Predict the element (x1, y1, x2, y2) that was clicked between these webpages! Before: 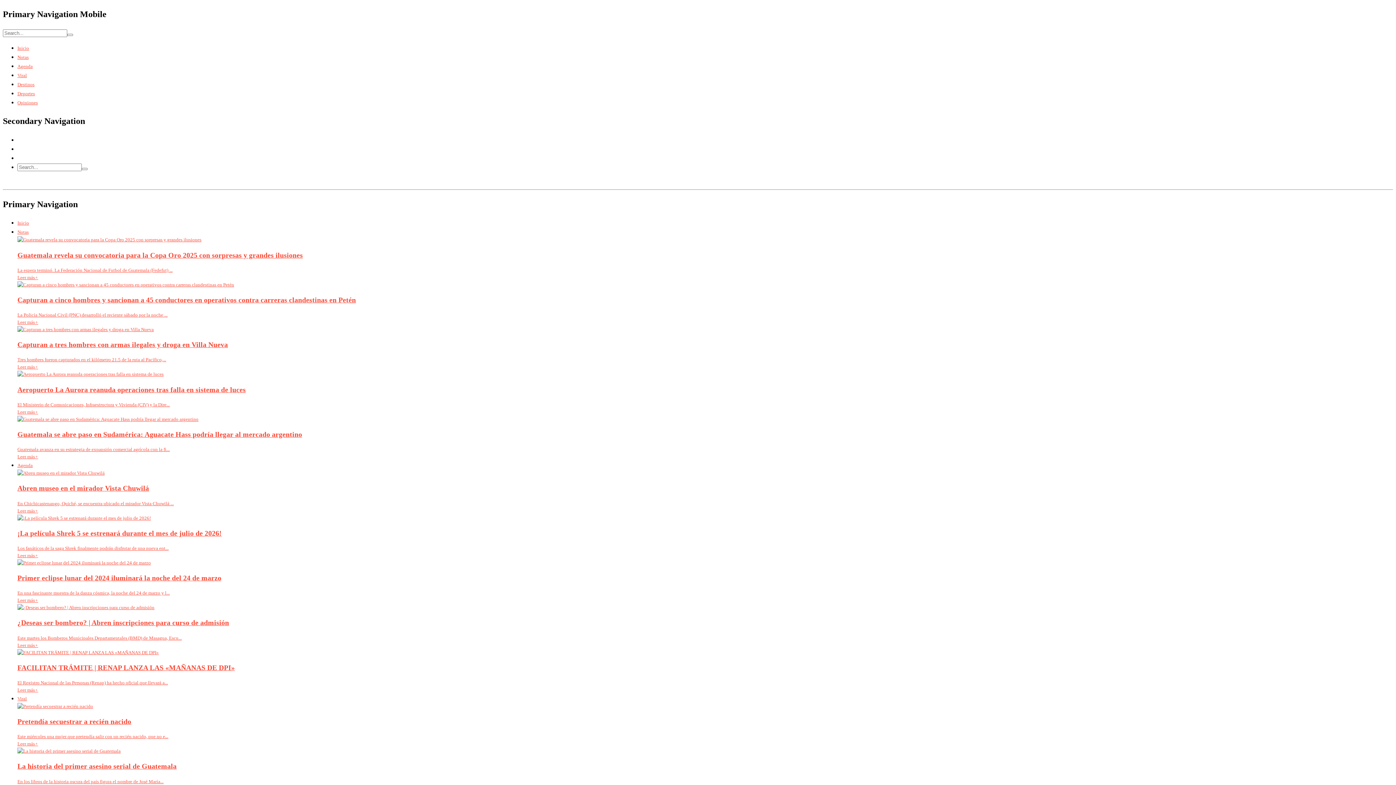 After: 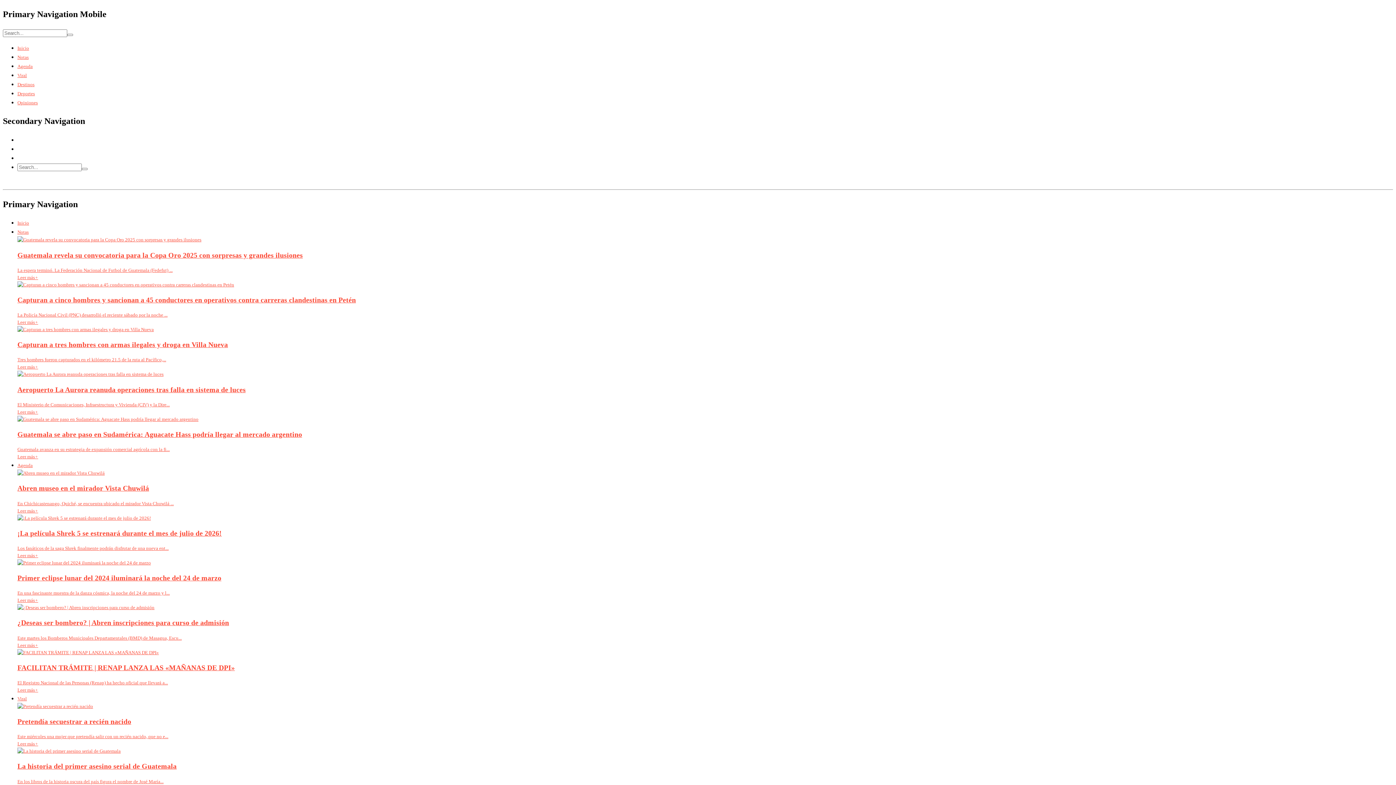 Action: label: La historia del primer asesino serial de Guatemala
En los libros de la historia oscura del país figura el nombre de José María...
Leer más+ bbox: (17, 748, 1393, 792)